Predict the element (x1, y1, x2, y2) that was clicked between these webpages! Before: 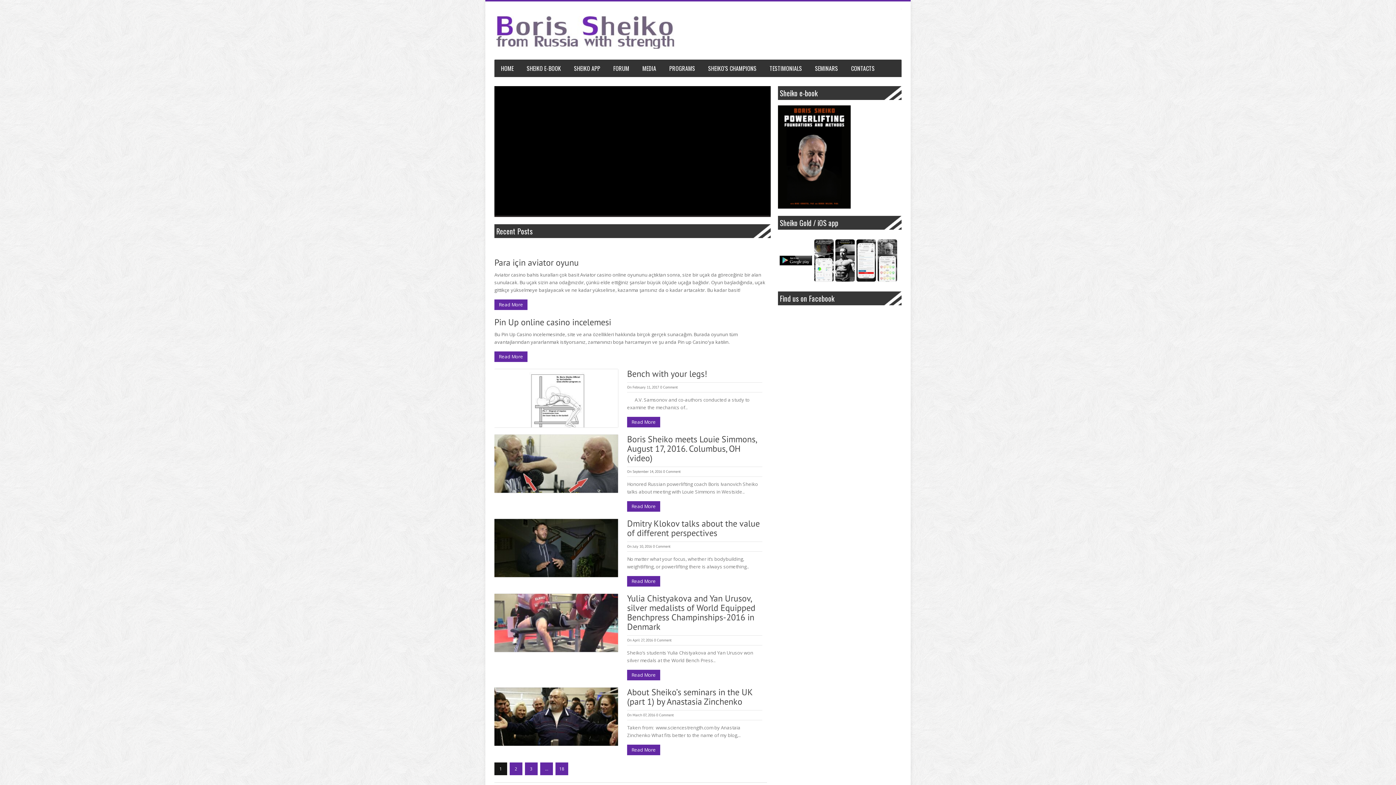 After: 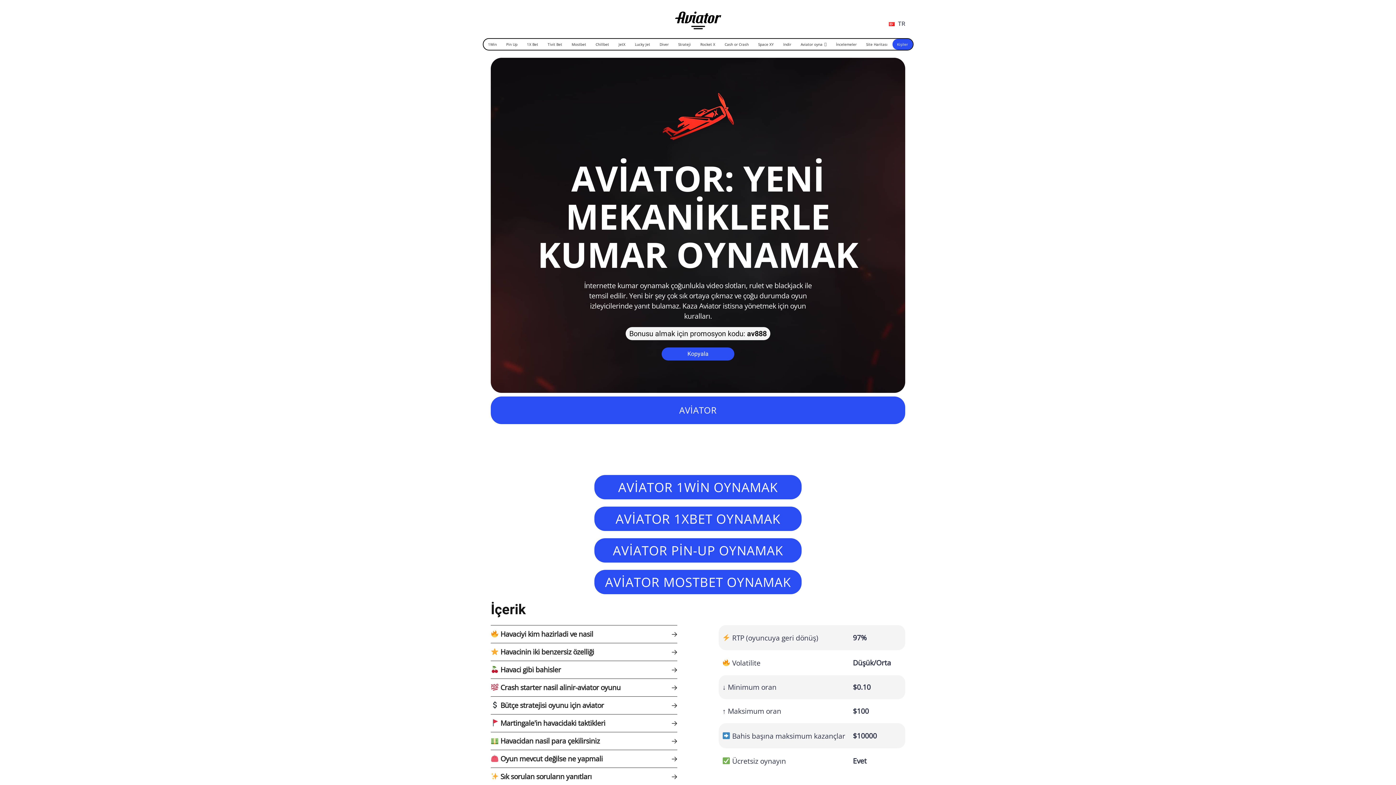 Action: label: Aviator bbox: (494, 271, 510, 278)